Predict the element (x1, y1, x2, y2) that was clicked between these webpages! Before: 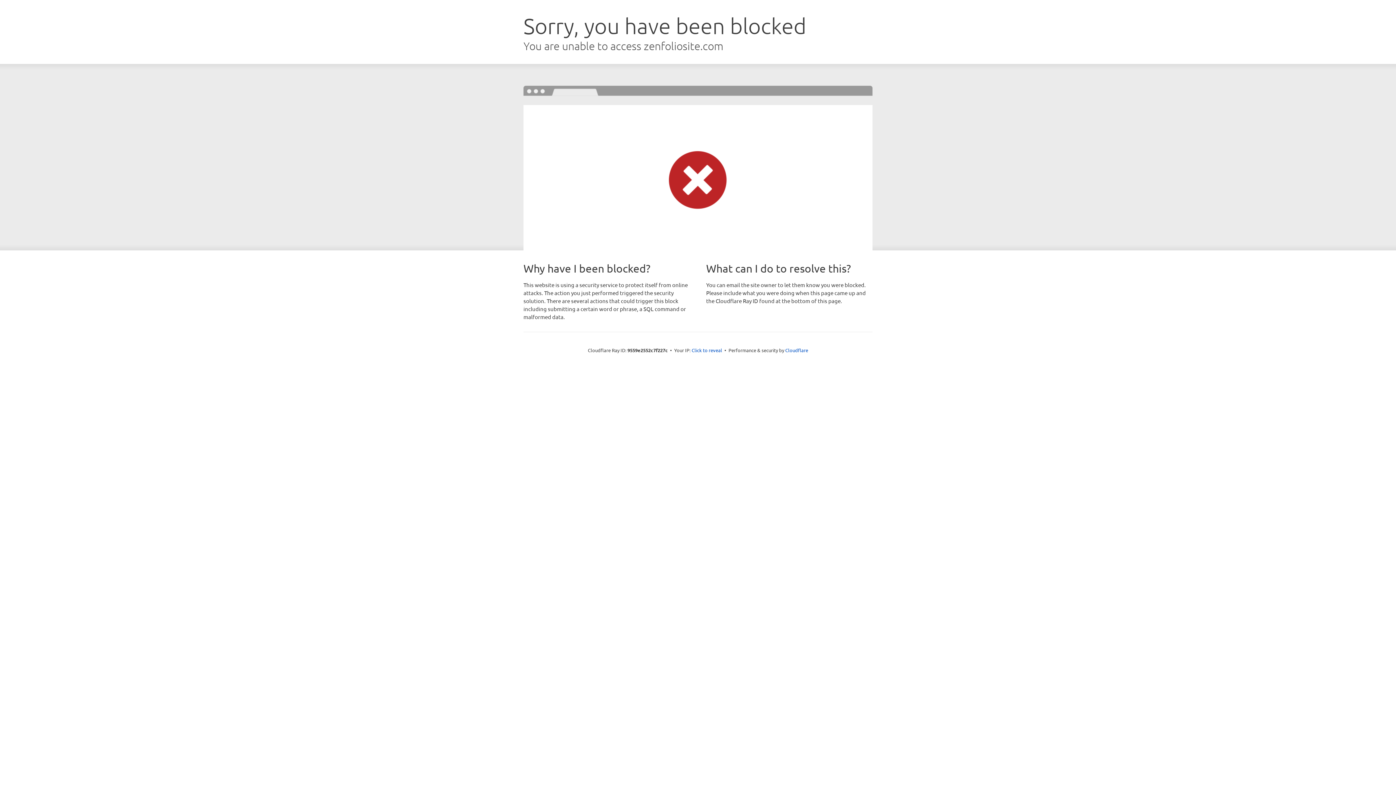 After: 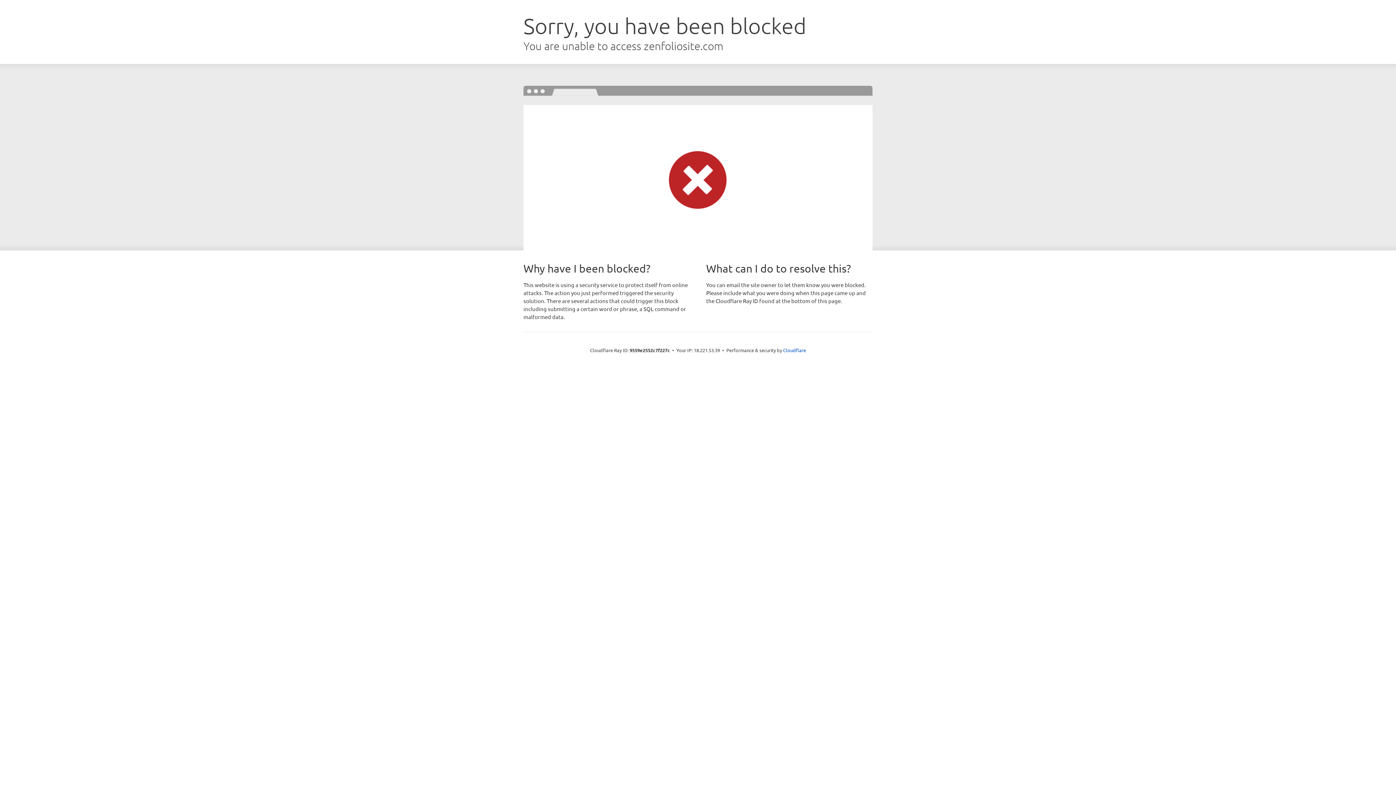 Action: bbox: (691, 346, 722, 353) label: Click to reveal